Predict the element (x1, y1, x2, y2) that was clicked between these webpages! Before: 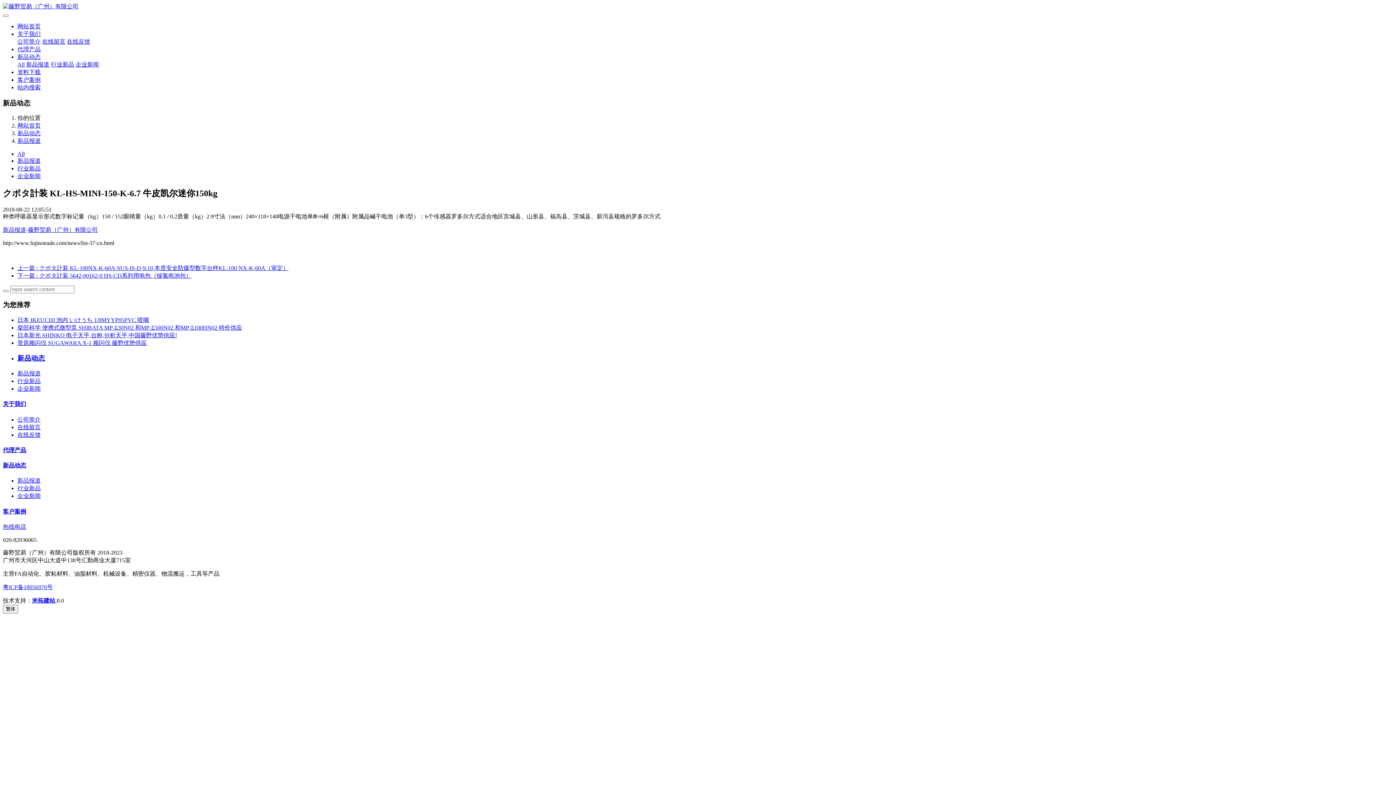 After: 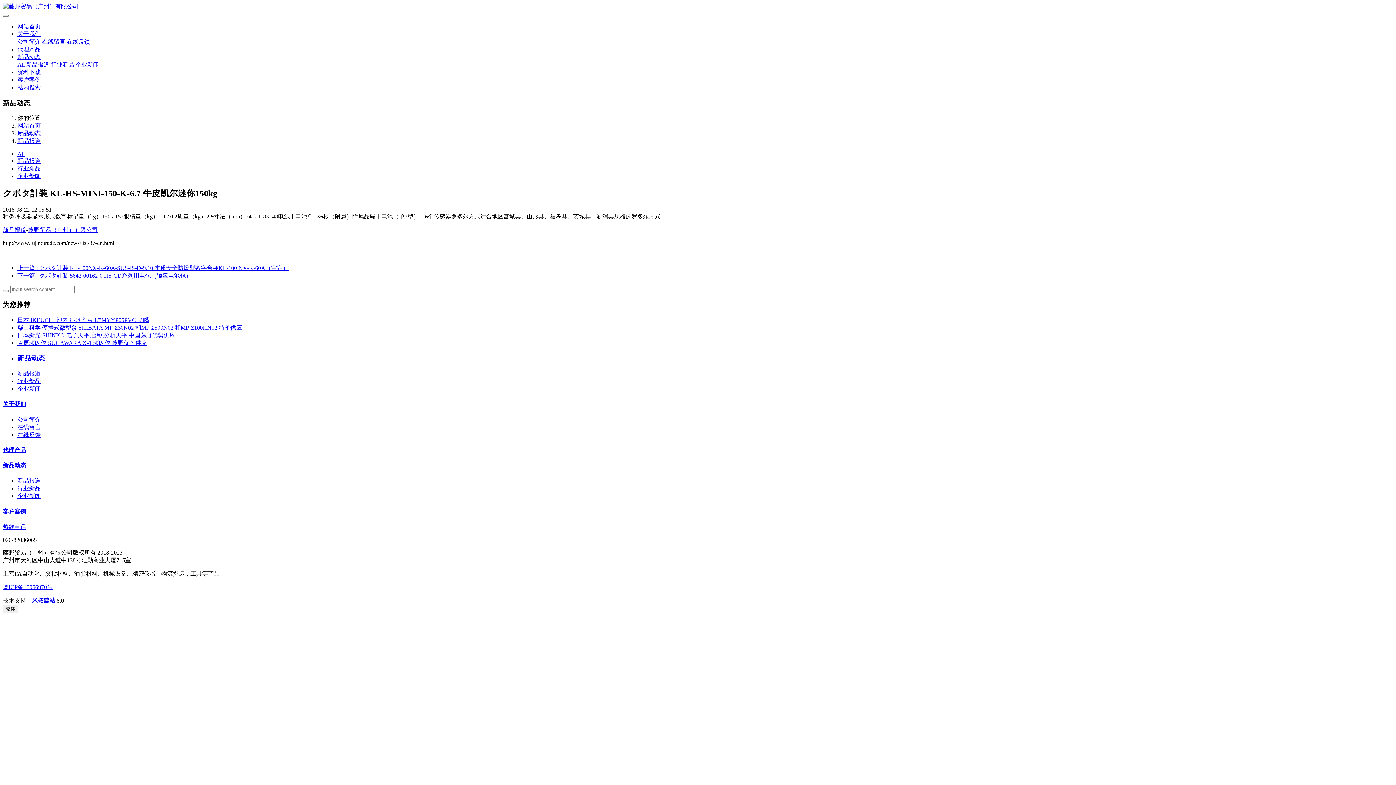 Action: label: 热线电话 bbox: (2, 523, 26, 530)